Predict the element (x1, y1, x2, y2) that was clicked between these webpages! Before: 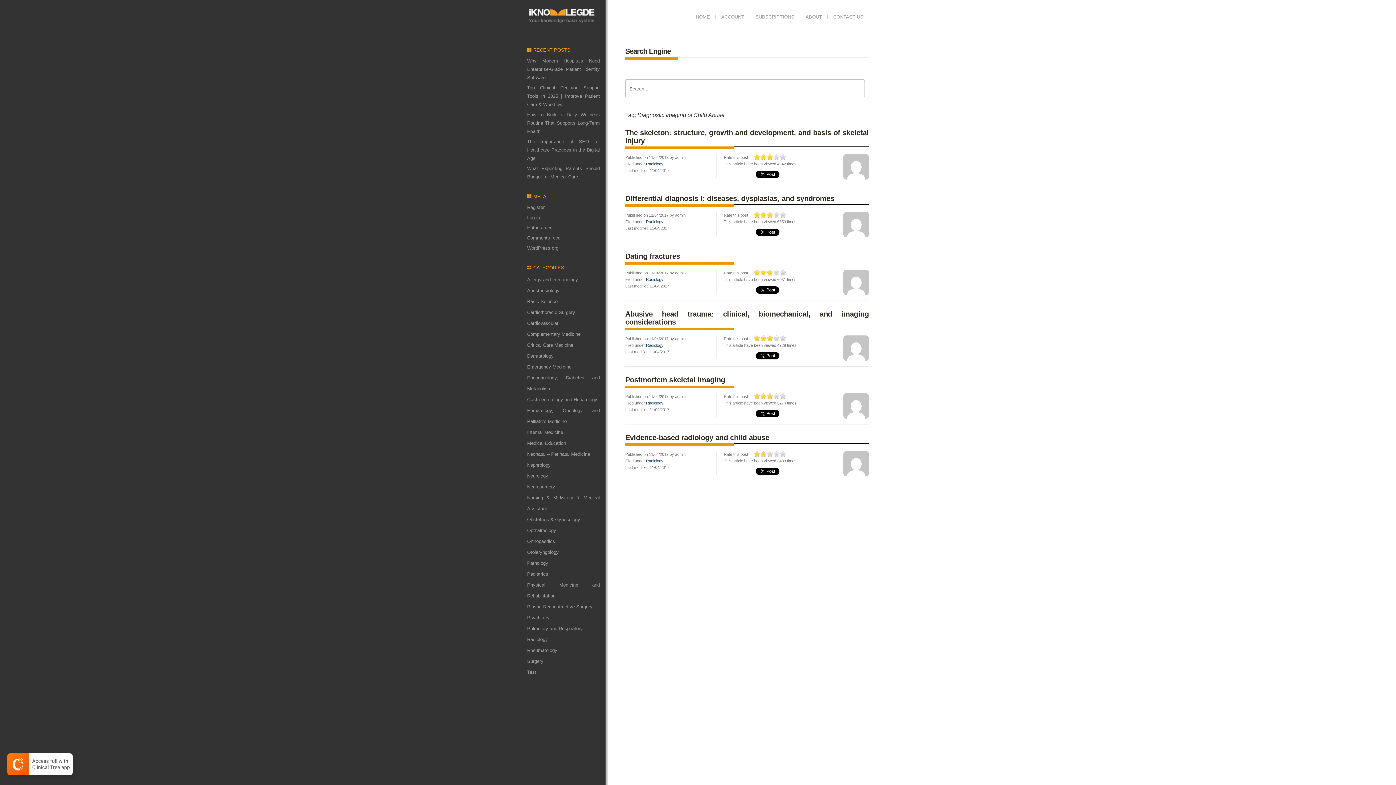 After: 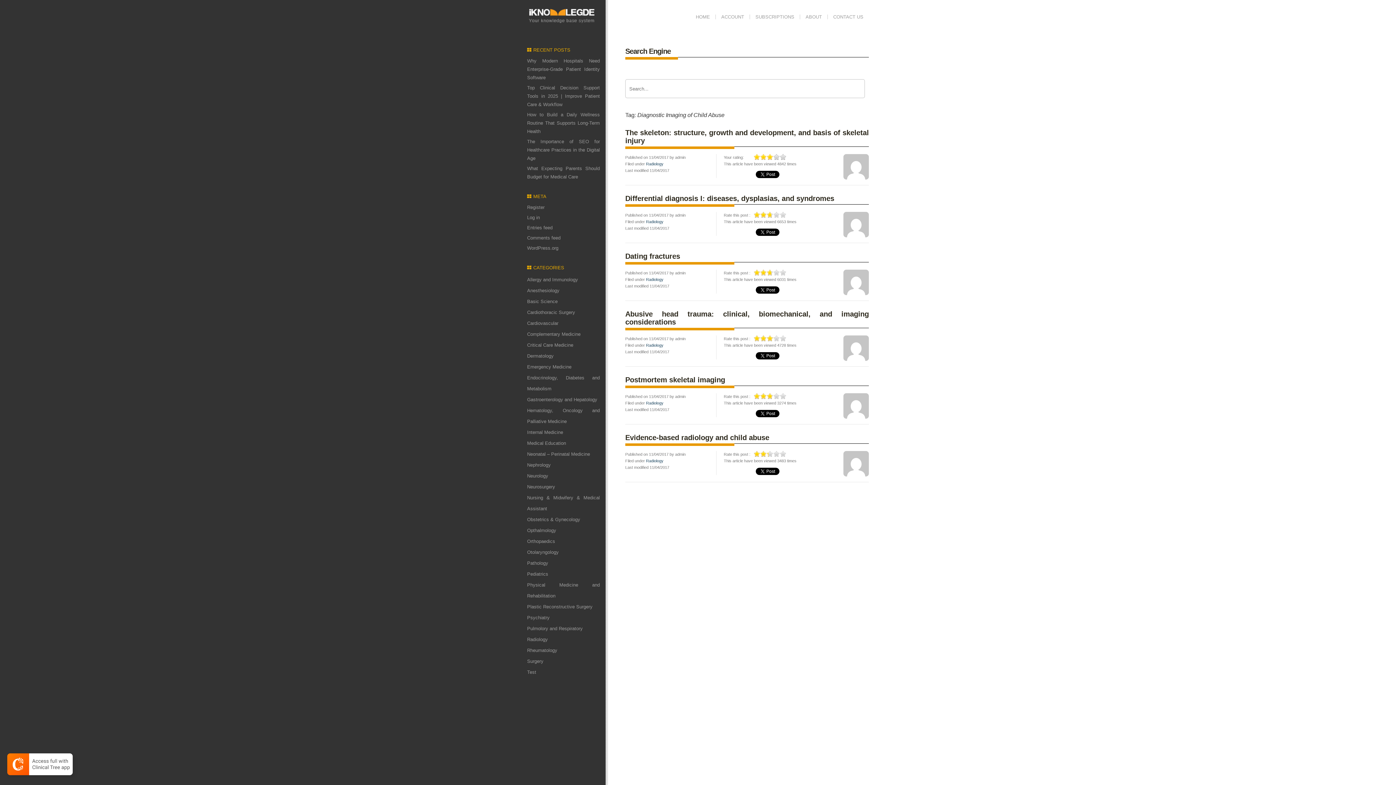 Action: bbox: (767, 154, 773, 160) label: rate 3 star